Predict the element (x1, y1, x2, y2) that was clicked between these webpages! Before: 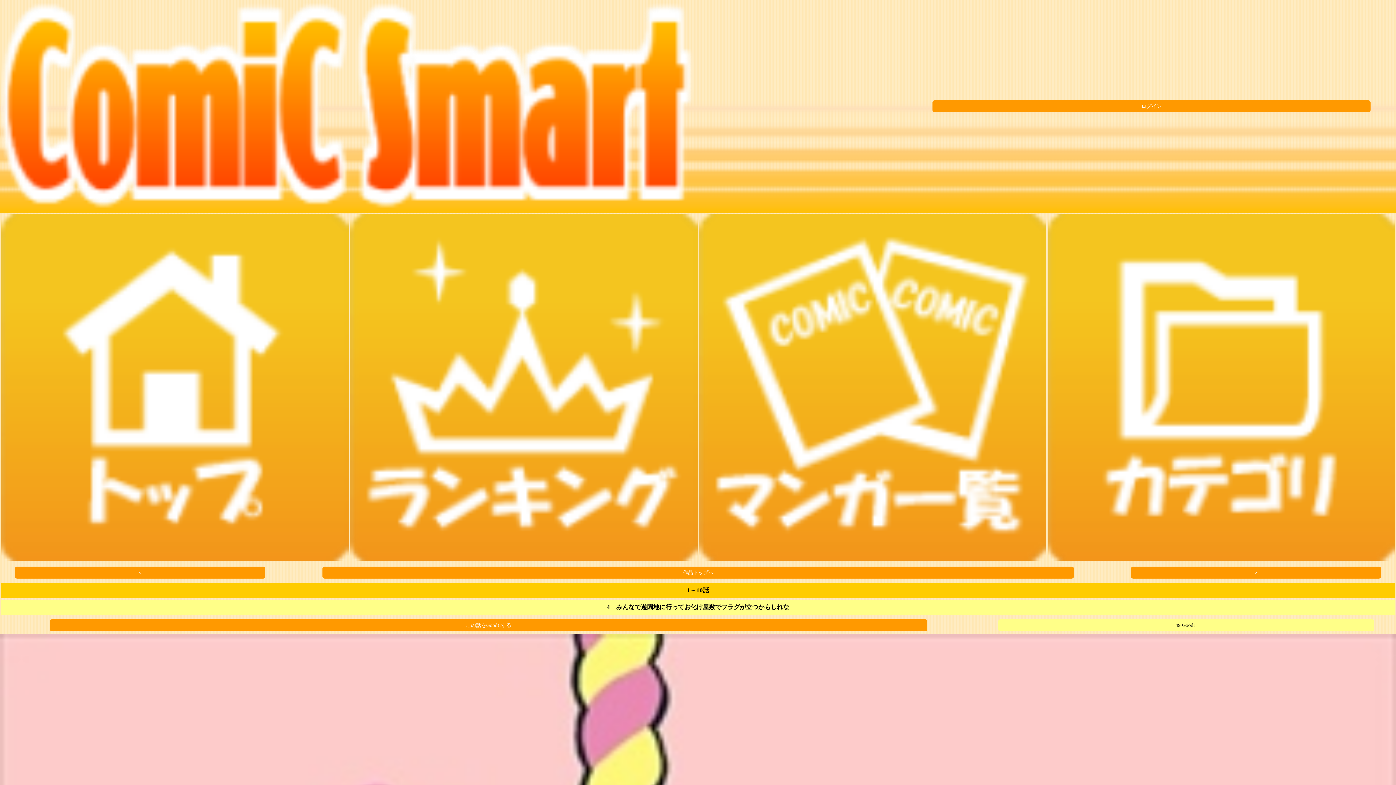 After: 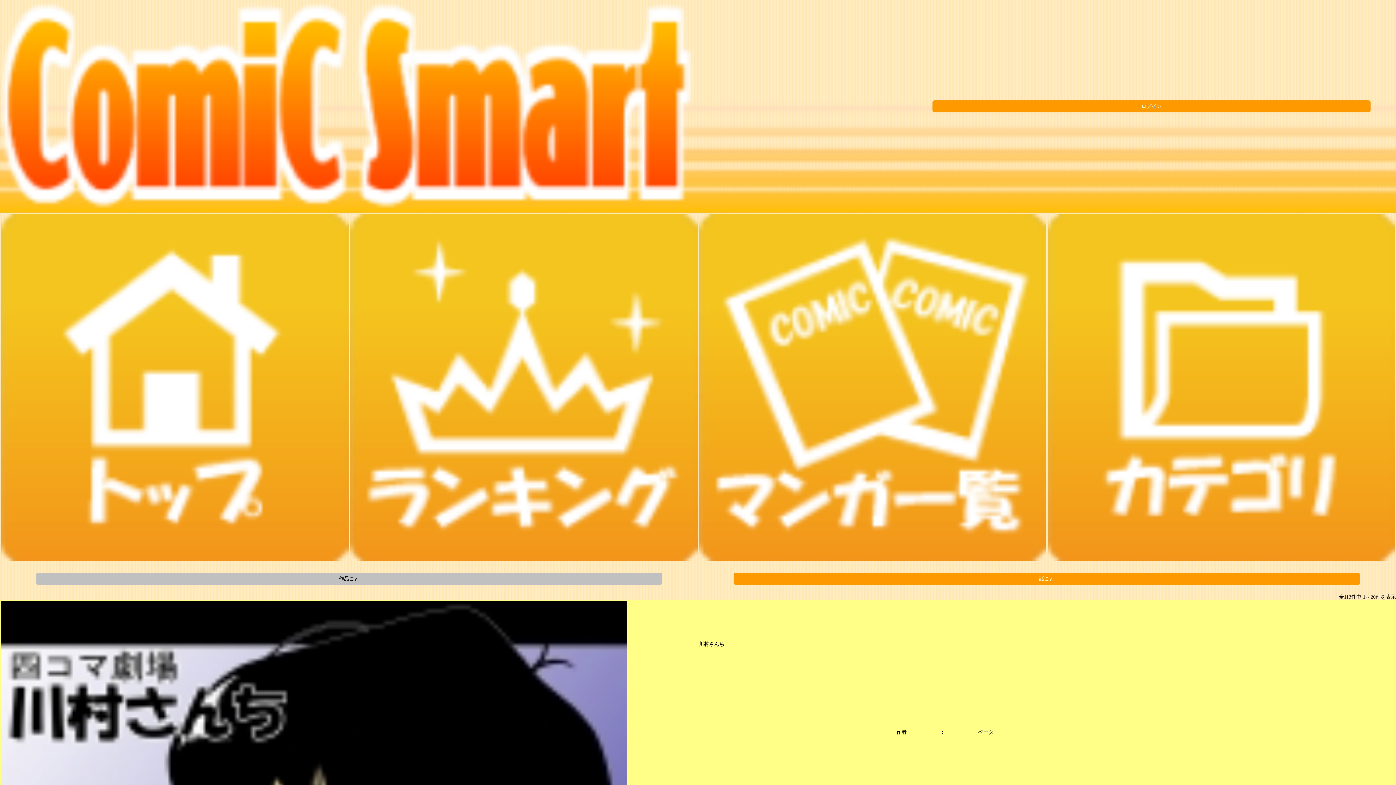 Action: bbox: (699, 556, 1046, 562)